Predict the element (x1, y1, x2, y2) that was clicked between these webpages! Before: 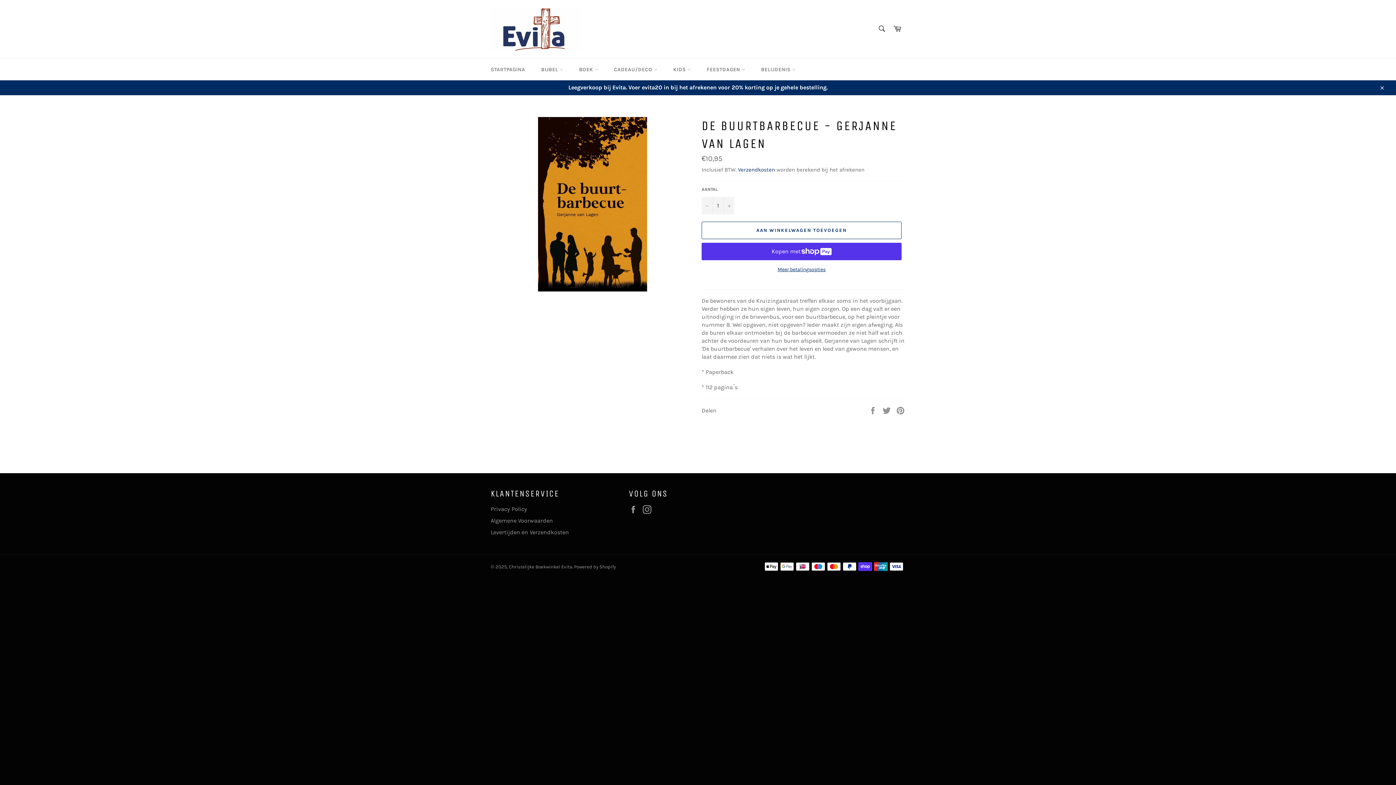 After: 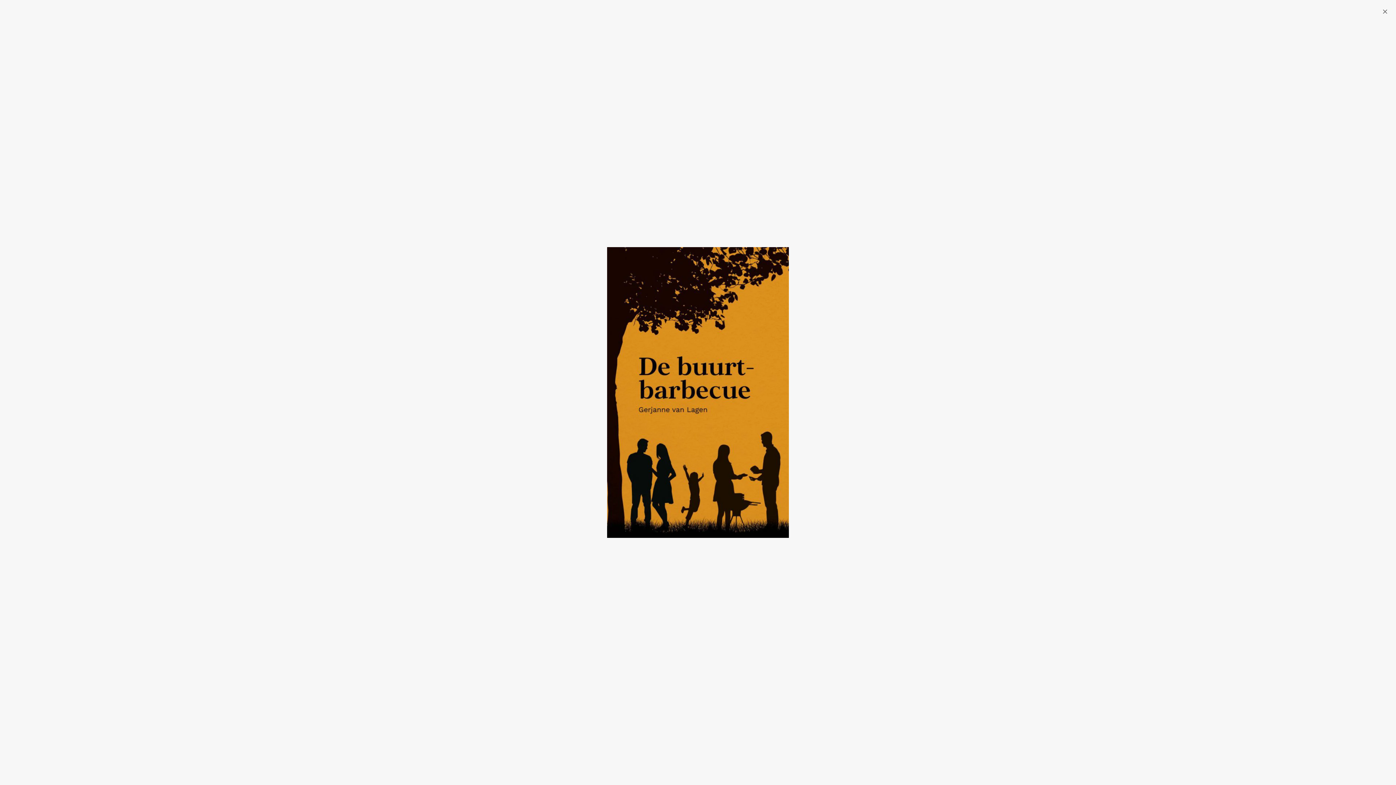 Action: bbox: (538, 117, 647, 291)